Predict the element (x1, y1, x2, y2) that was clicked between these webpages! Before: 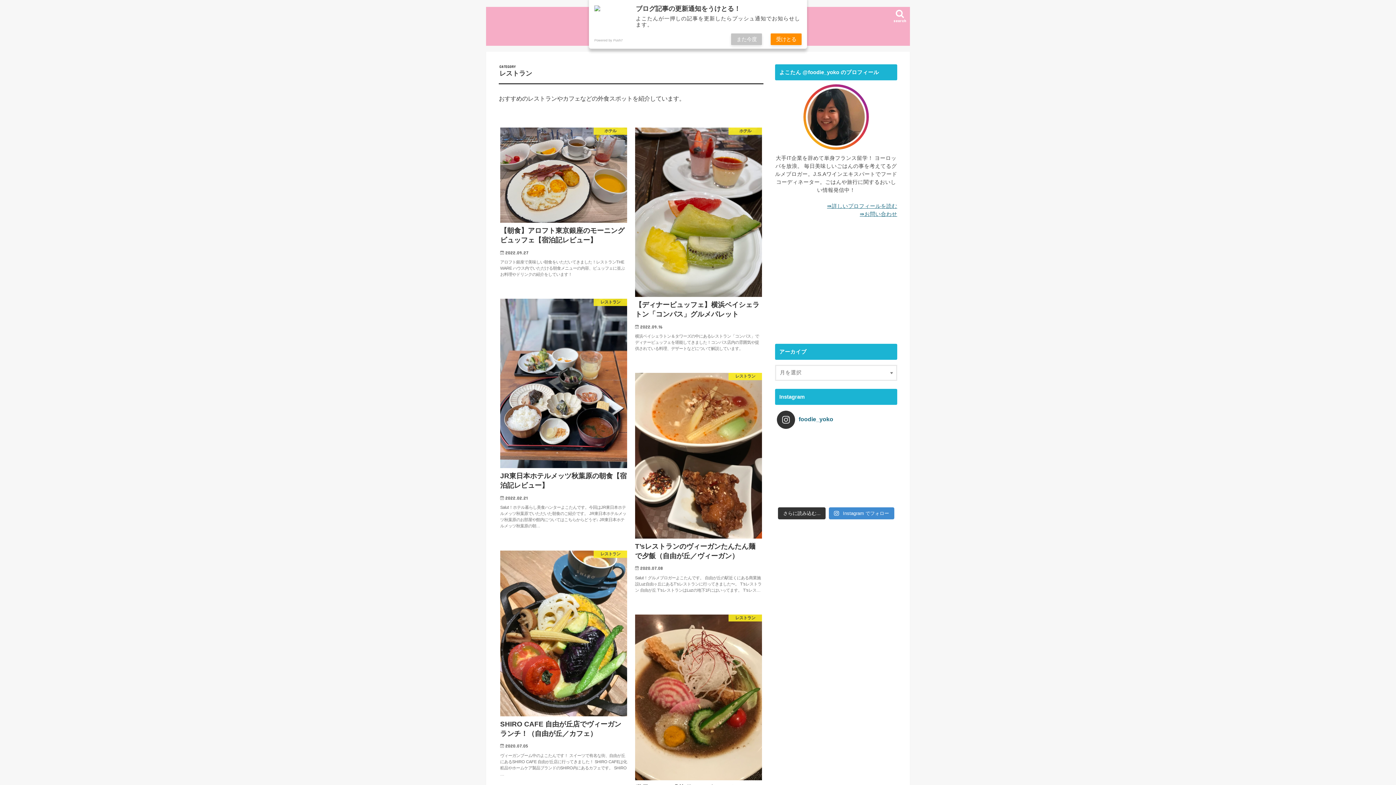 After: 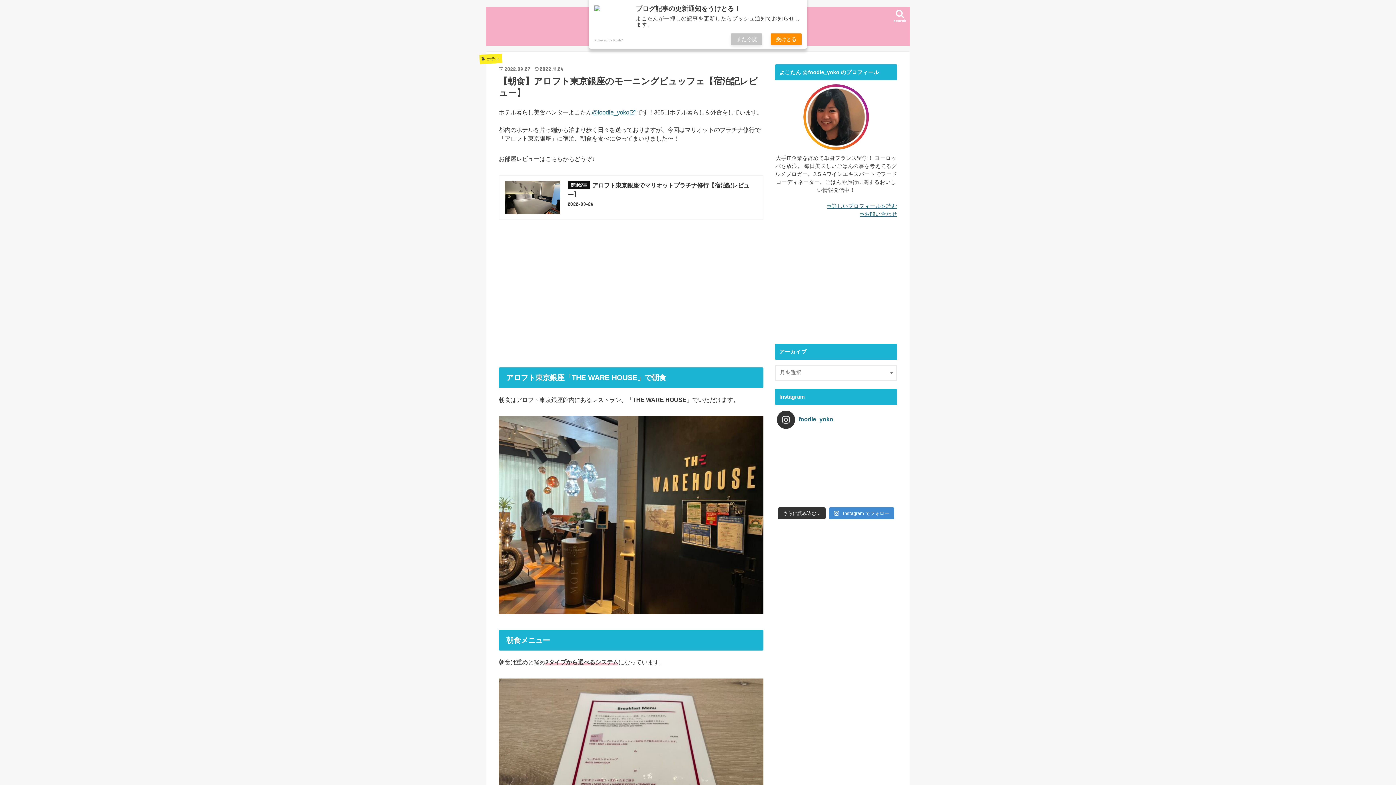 Action: bbox: (496, 123, 631, 293) label: ホテル
【朝食】アロフト東京銀座のモーニングビュッフェ【宿泊記レビュー】

2022.09.27

アロフト銀座で美味しい朝食をいただいてきました！レストランTHE WARE ハウス内でいただける朝食メニューの内容、ビュッフェに並ぶお料理やドリンクの紹介をしています！